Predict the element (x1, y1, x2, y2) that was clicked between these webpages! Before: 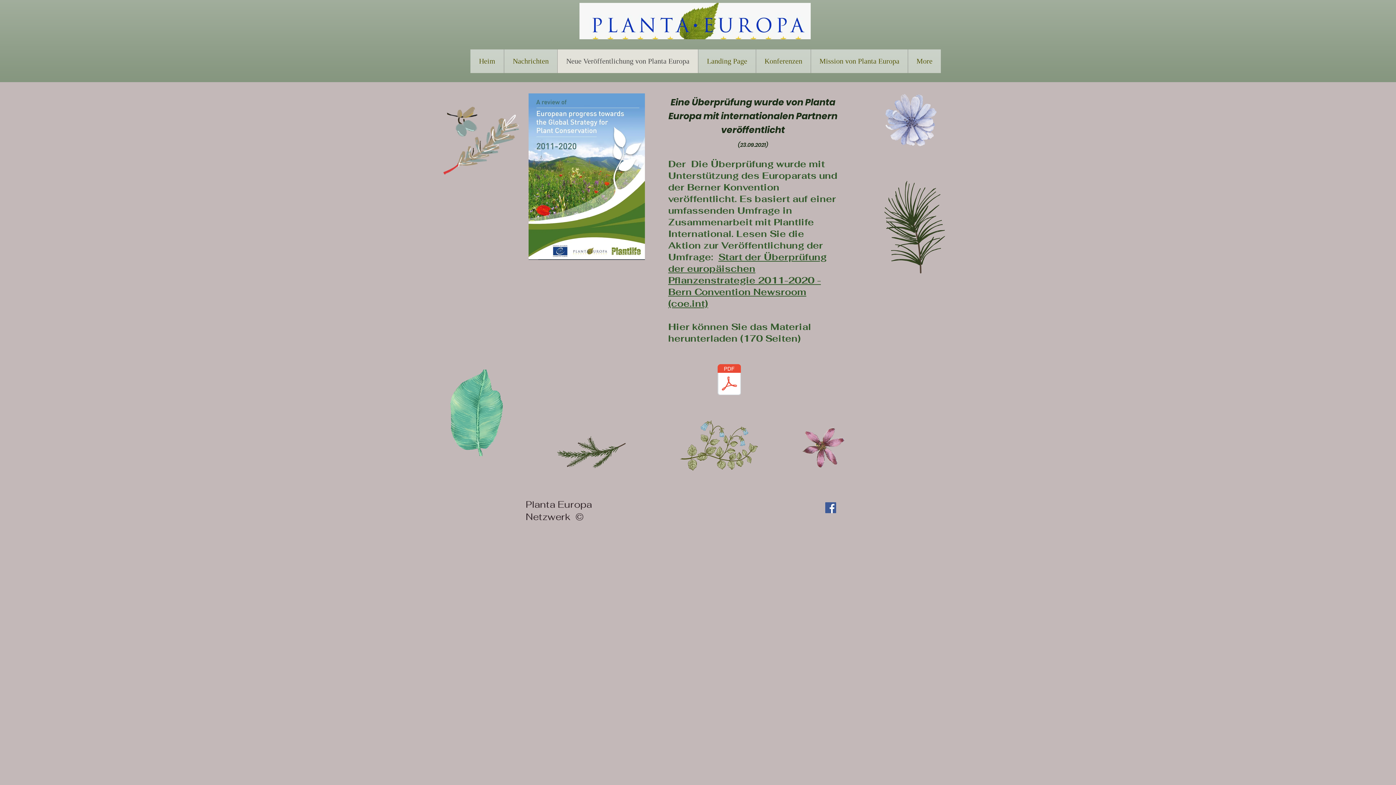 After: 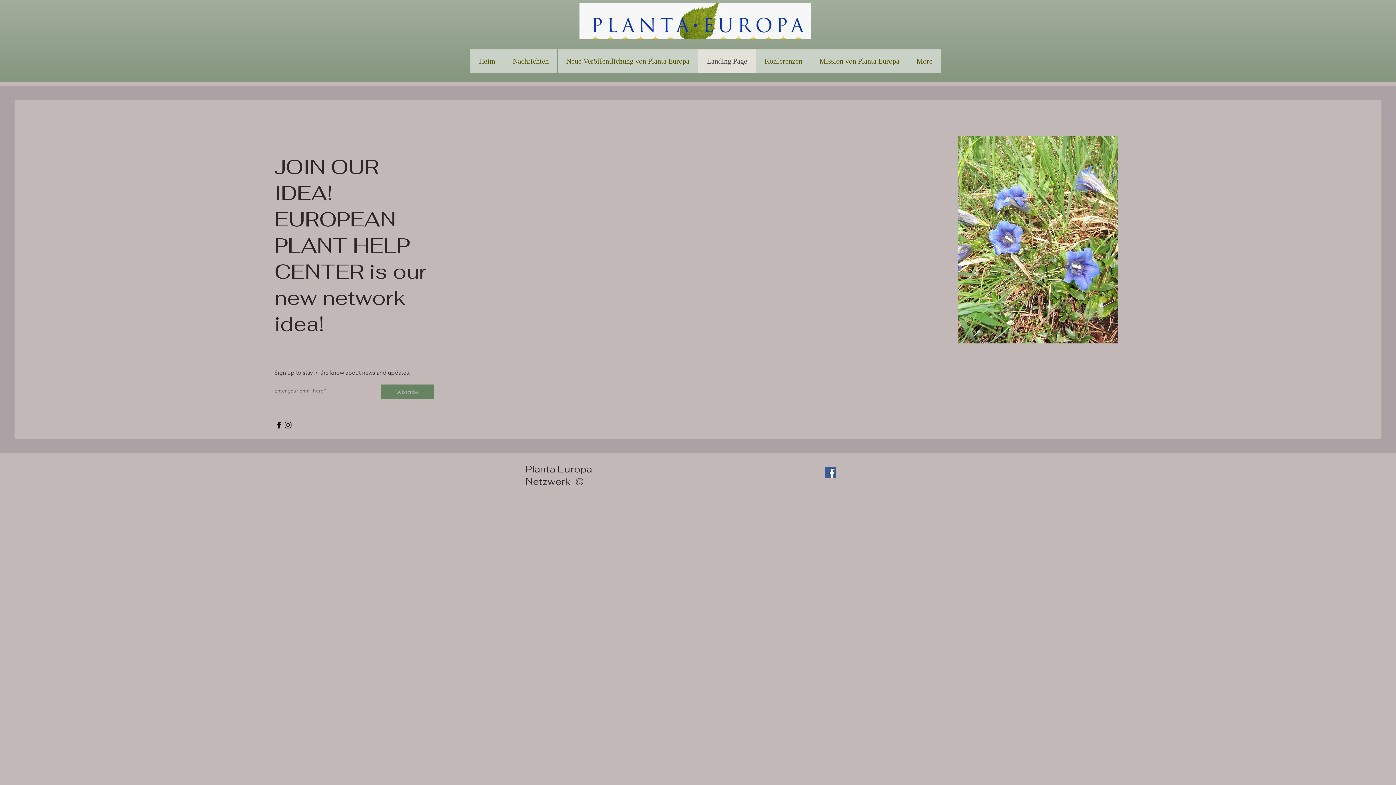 Action: bbox: (698, 49, 756, 73) label: Landing Page